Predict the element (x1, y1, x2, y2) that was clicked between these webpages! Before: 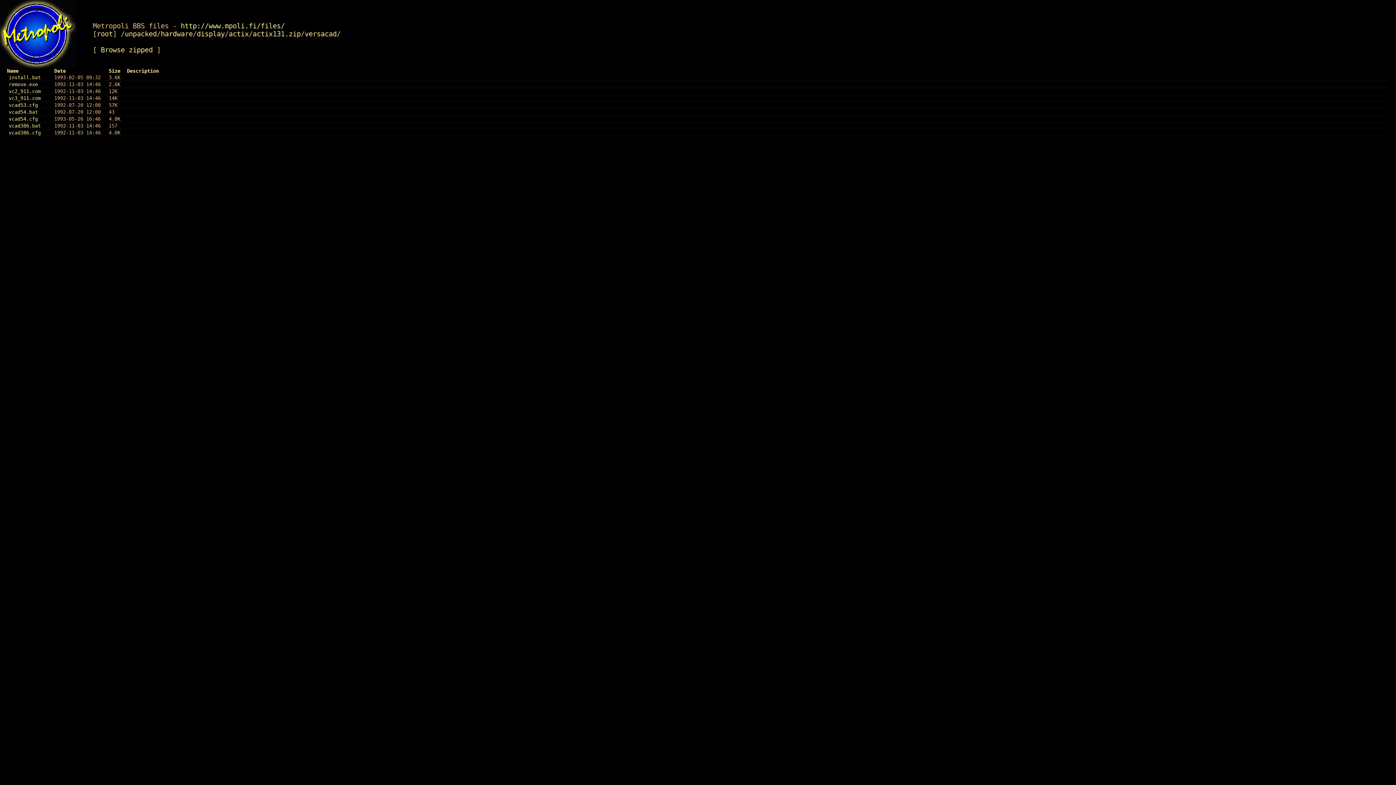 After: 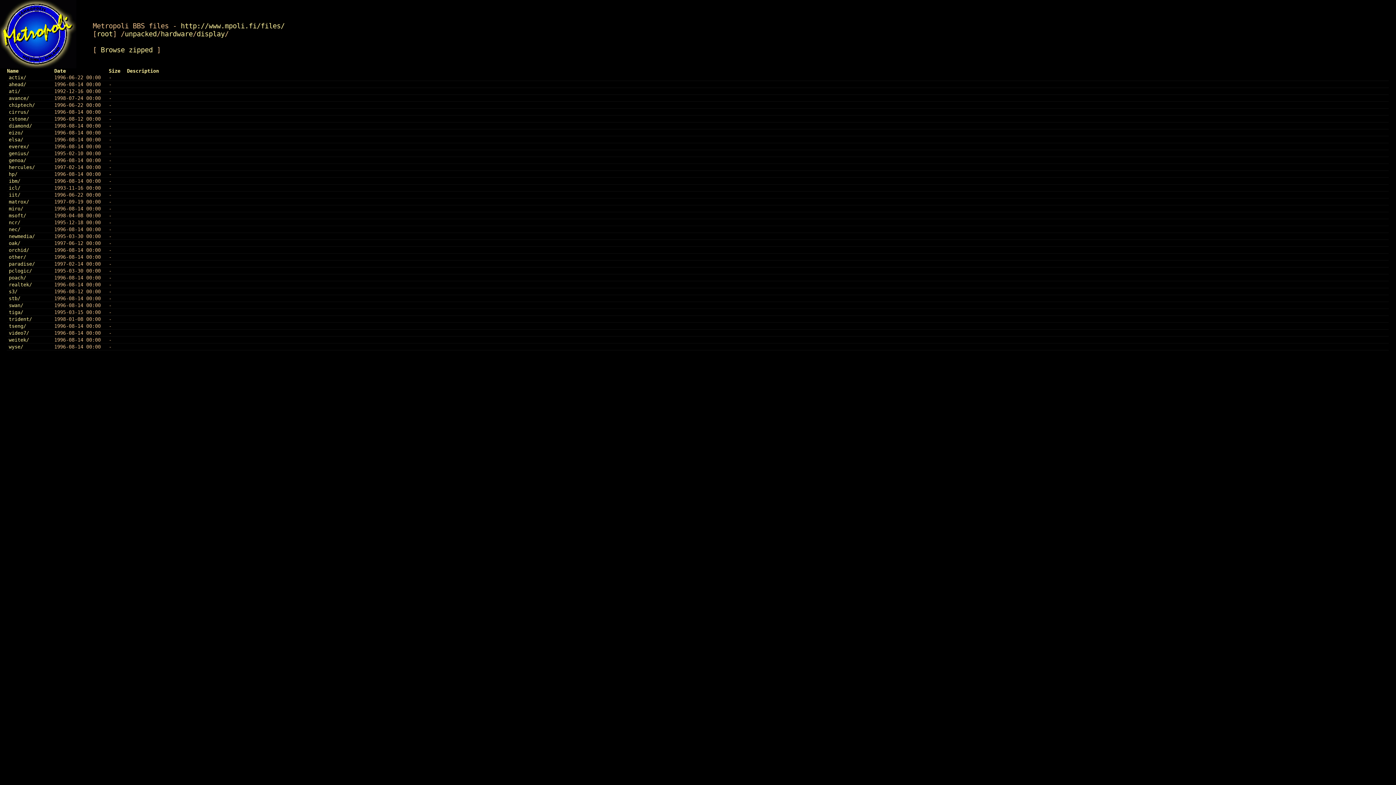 Action: bbox: (196, 29, 224, 37) label: display